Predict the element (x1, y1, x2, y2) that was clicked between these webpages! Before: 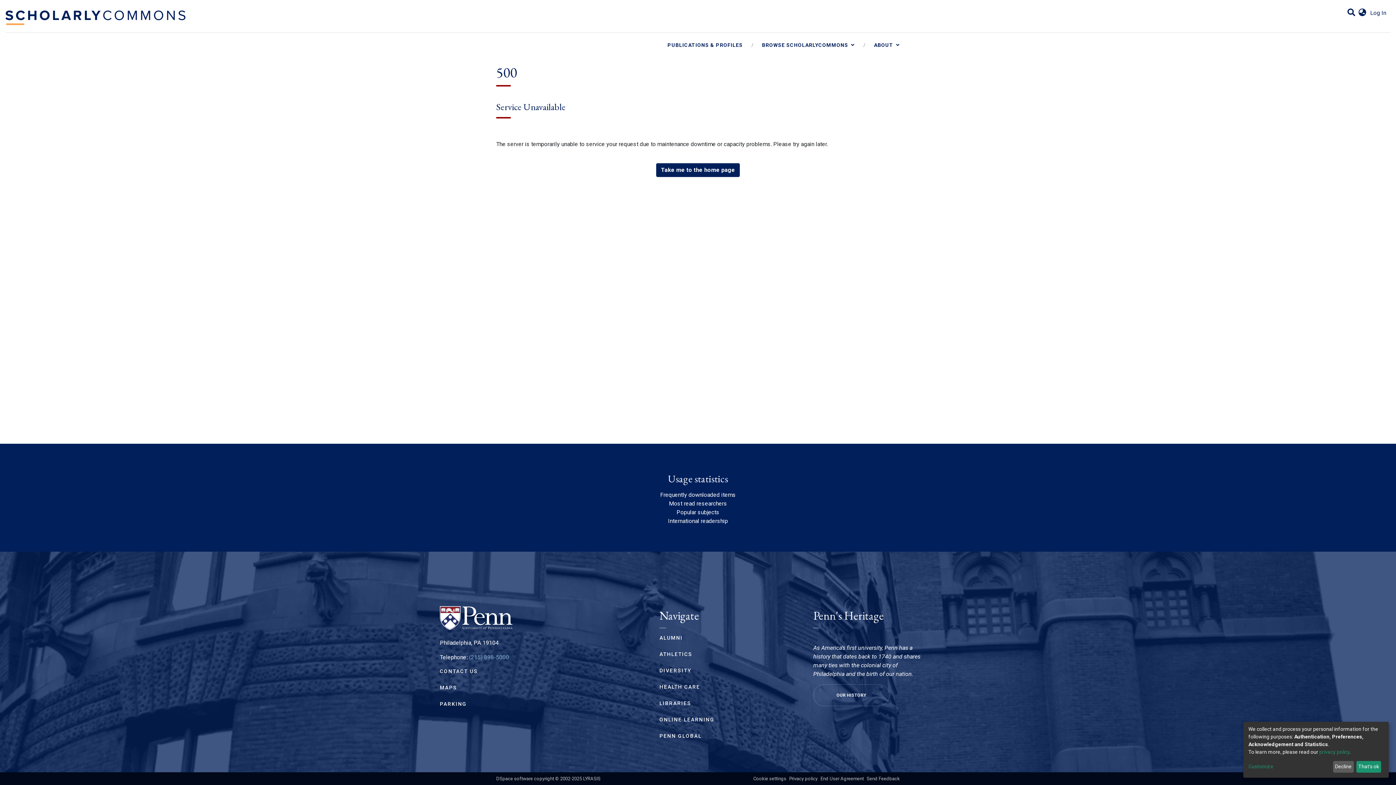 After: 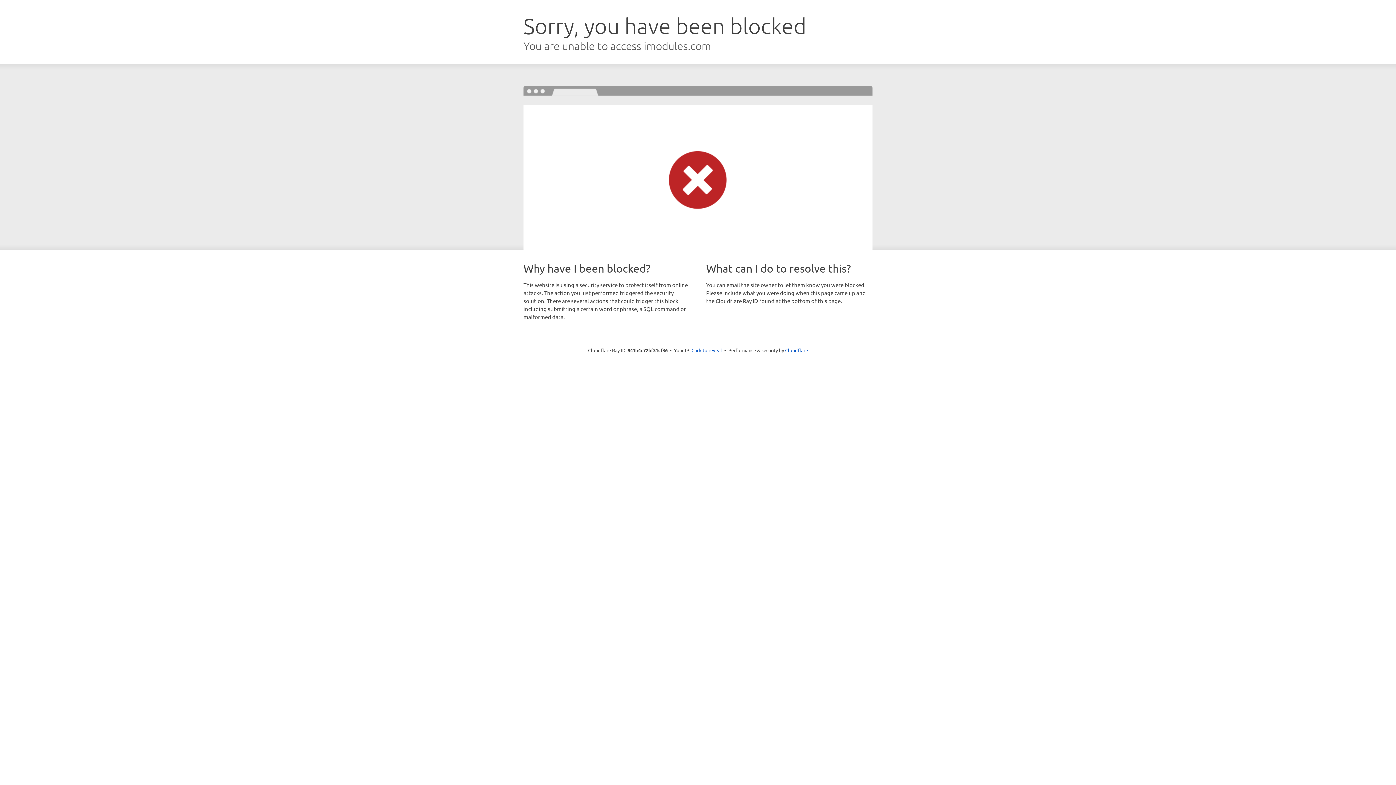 Action: bbox: (659, 635, 682, 641) label: ALUMNI